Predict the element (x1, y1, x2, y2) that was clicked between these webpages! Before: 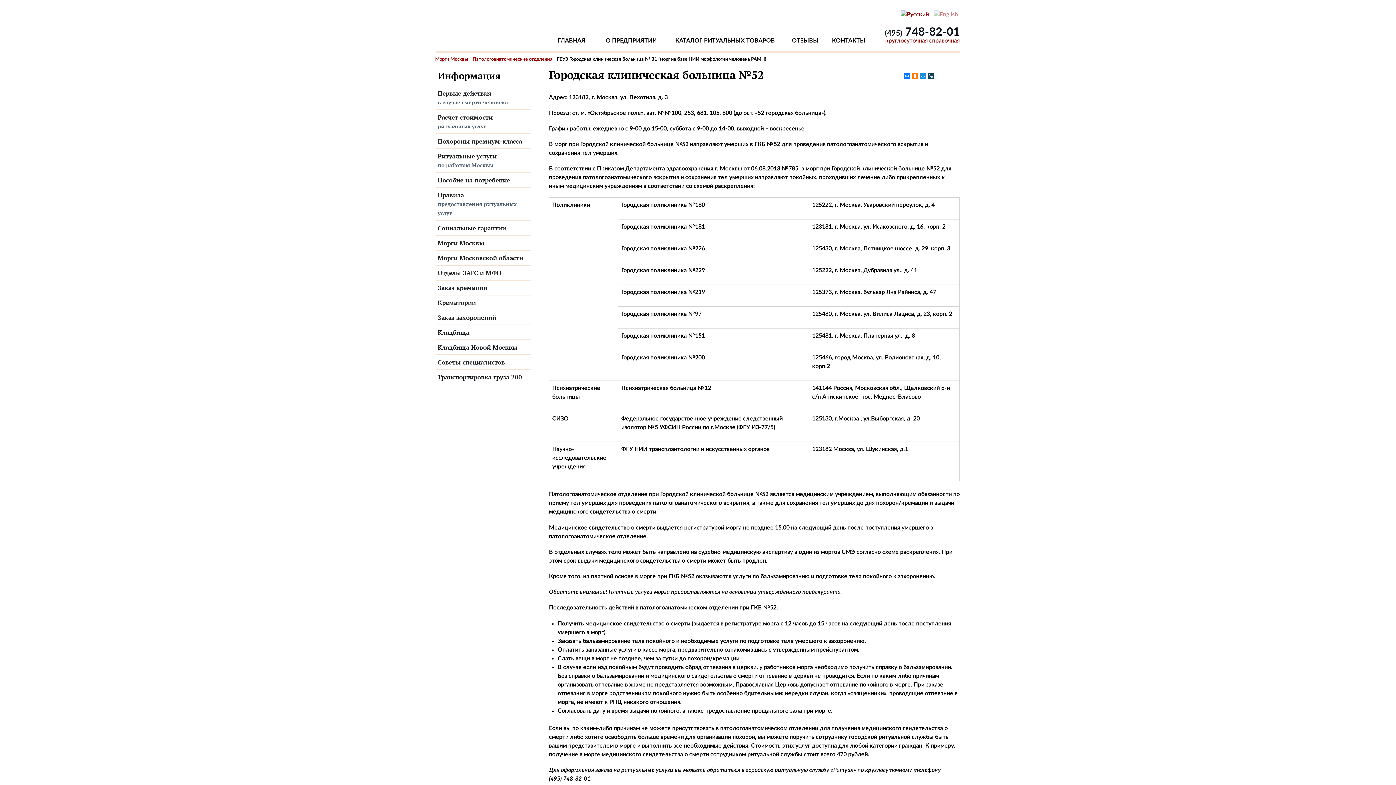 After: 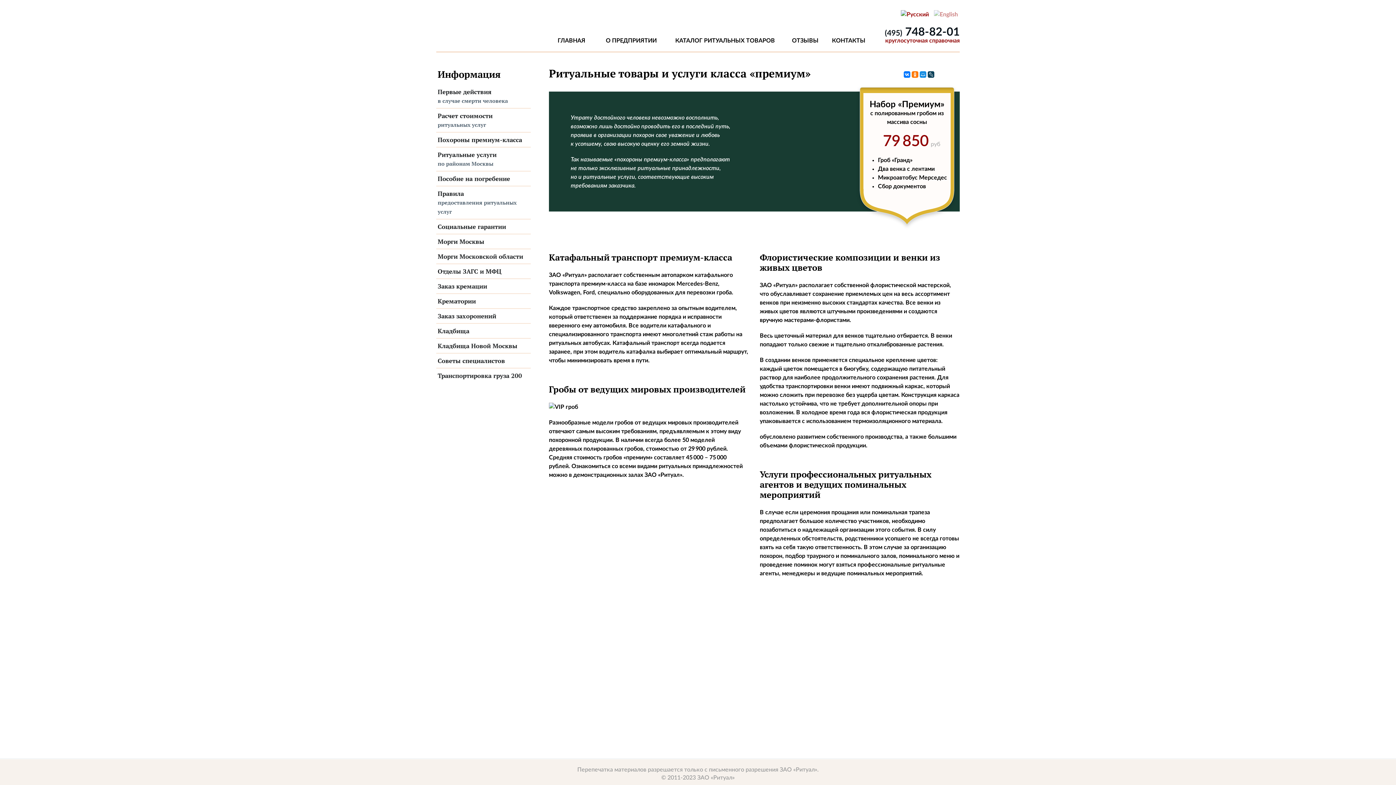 Action: label: Похороны премиум-класса bbox: (436, 134, 530, 149)